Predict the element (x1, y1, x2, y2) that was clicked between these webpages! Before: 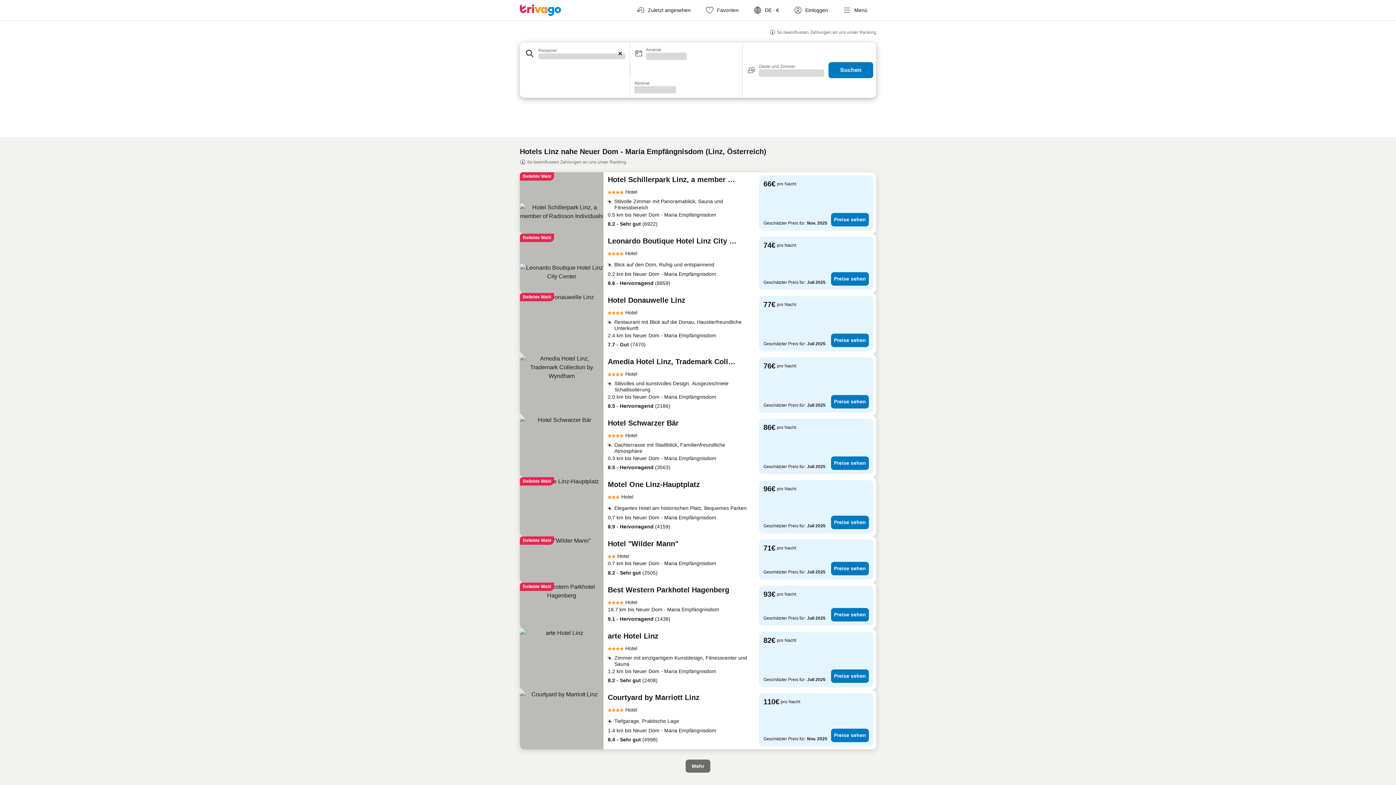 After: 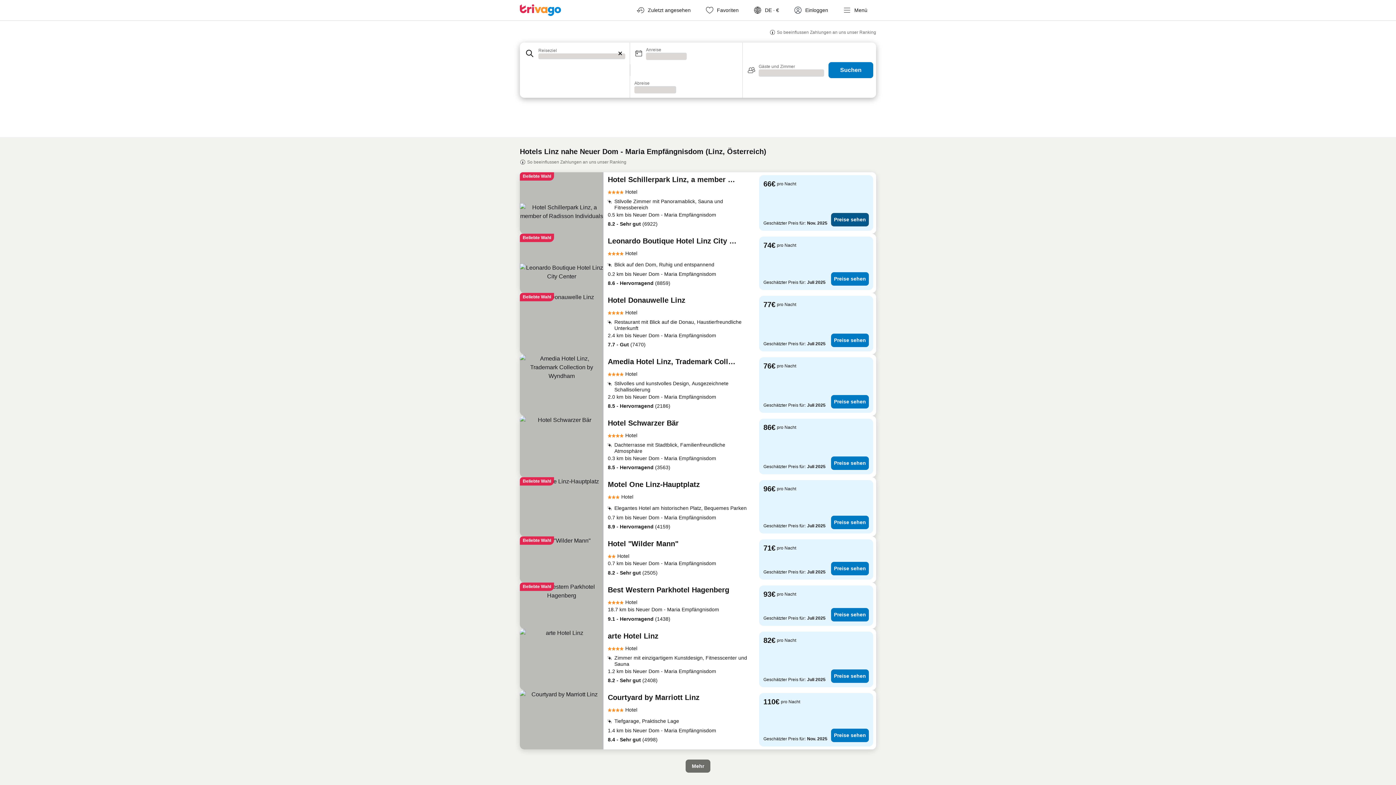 Action: bbox: (831, 213, 869, 226) label: Preise sehen